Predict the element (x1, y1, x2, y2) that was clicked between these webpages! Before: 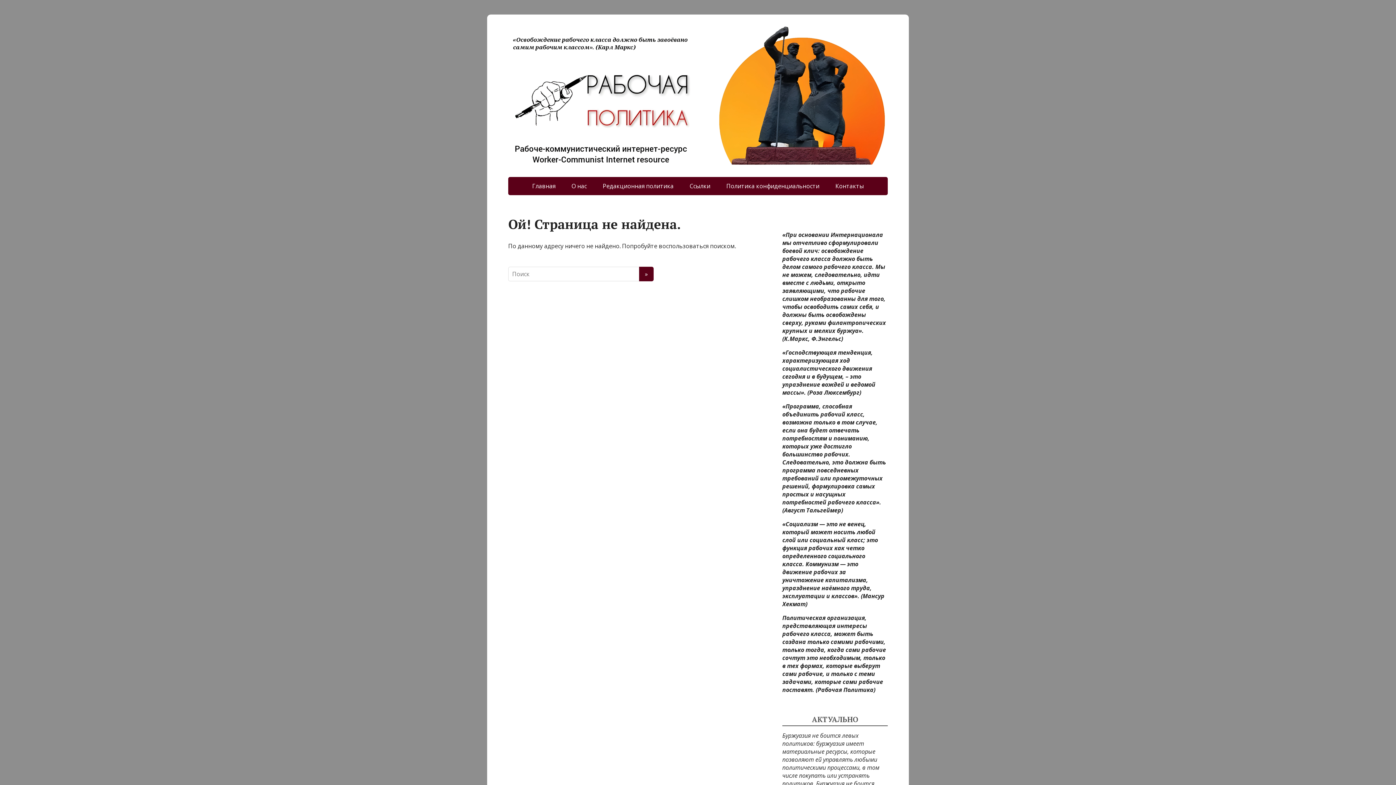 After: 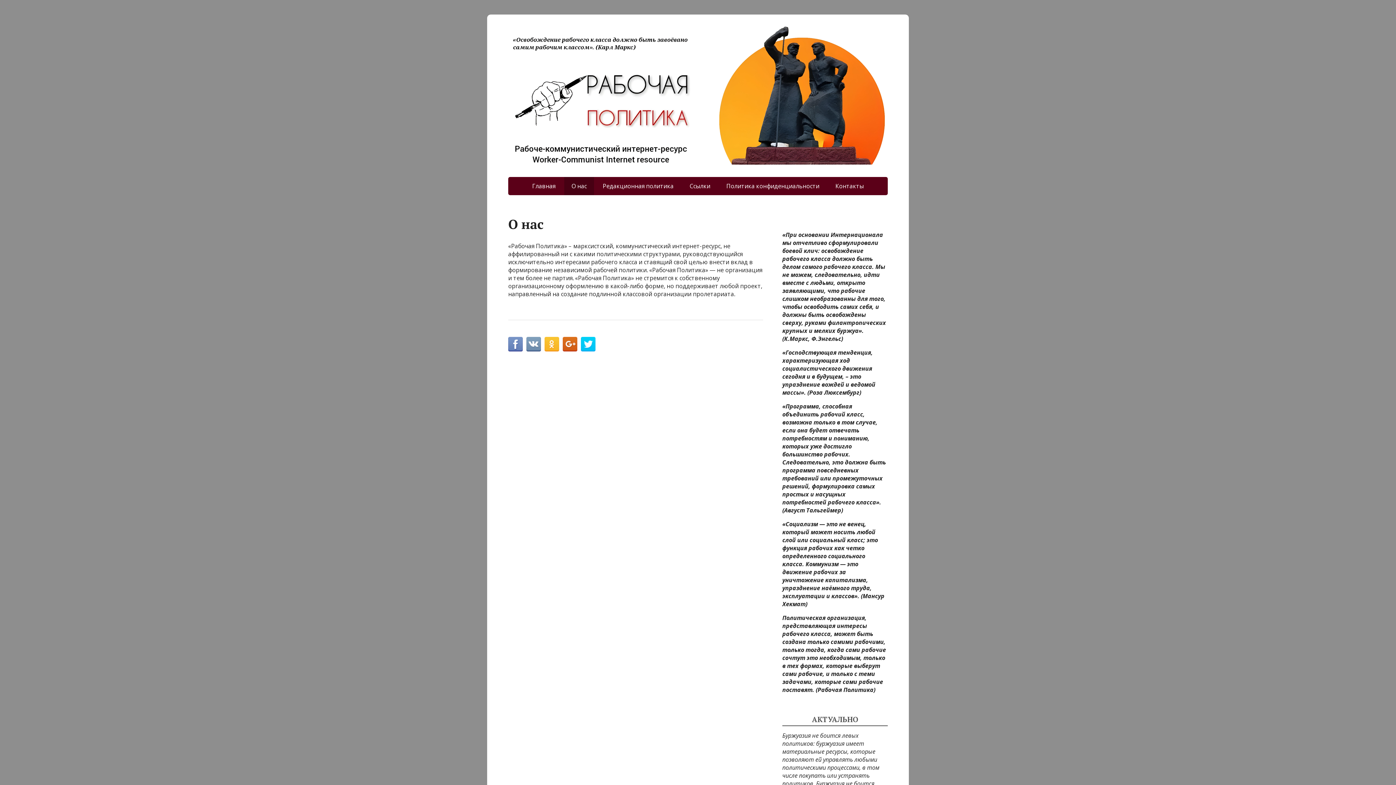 Action: bbox: (564, 177, 594, 195) label: О нас